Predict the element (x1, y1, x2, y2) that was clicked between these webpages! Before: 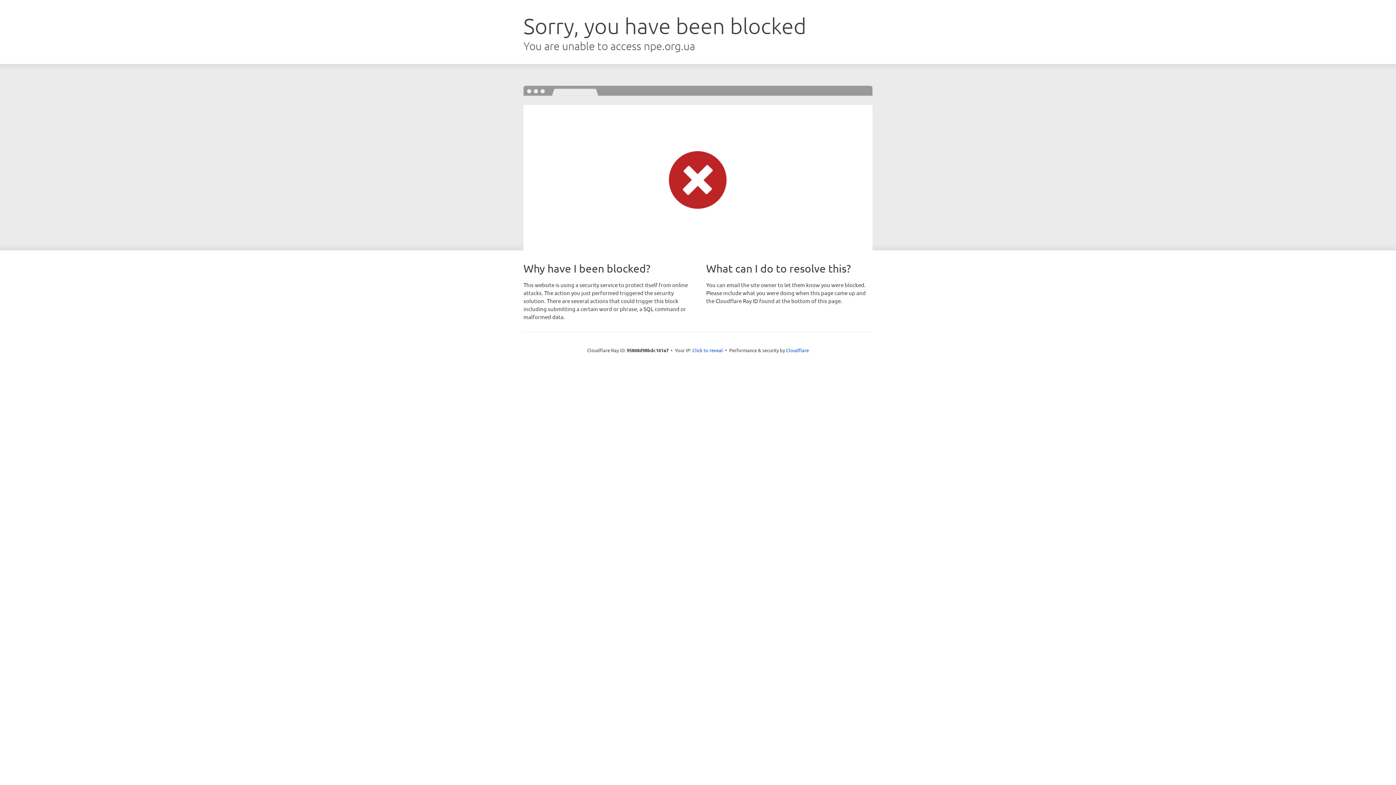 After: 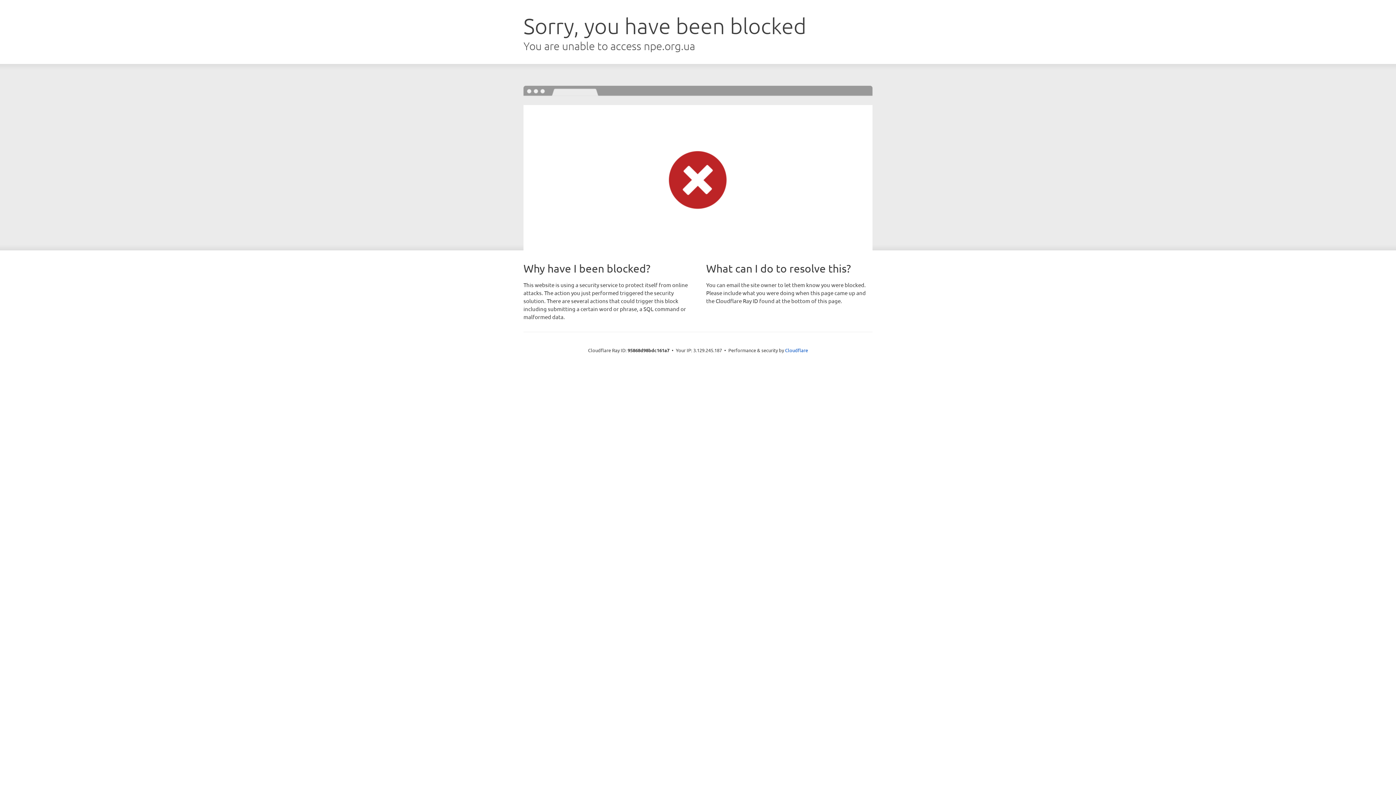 Action: label: Click to reveal bbox: (692, 346, 723, 353)